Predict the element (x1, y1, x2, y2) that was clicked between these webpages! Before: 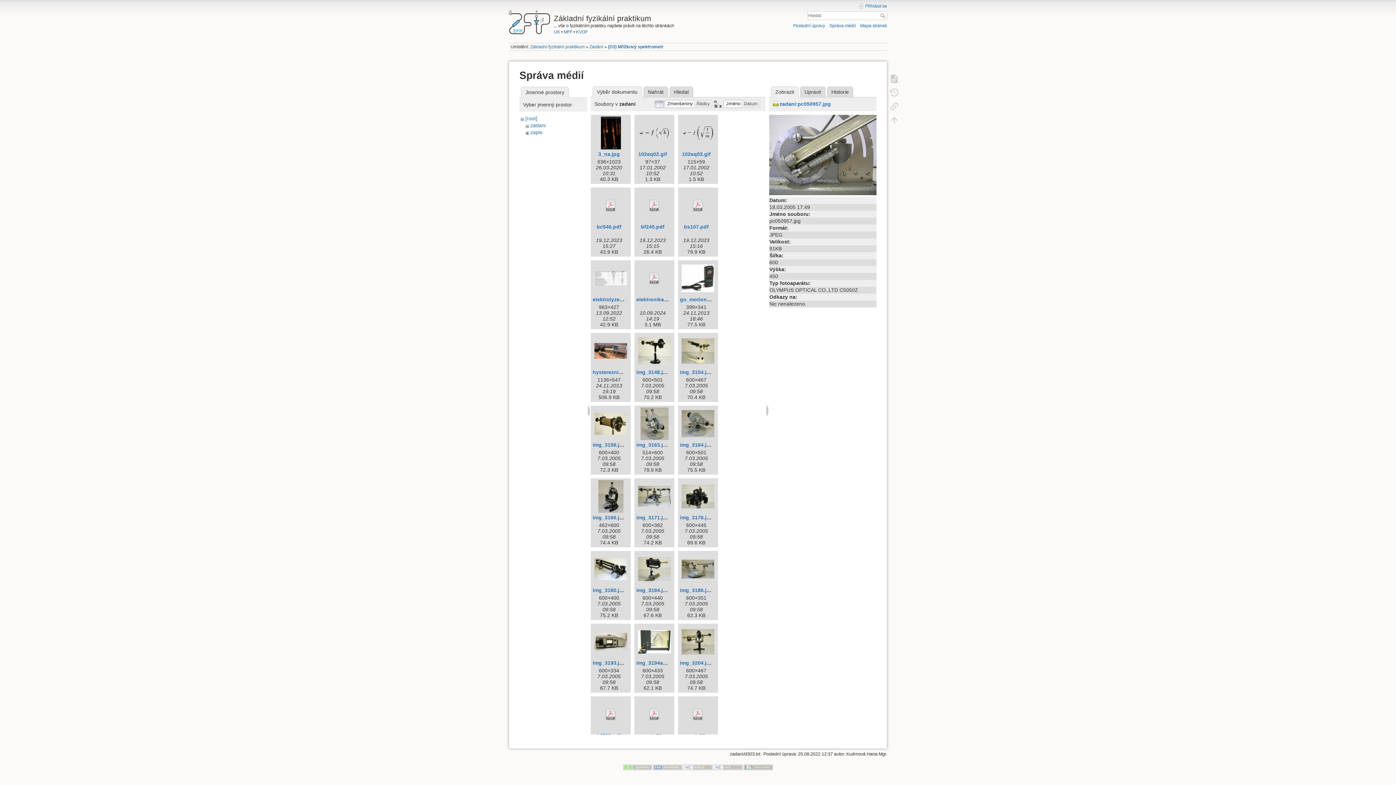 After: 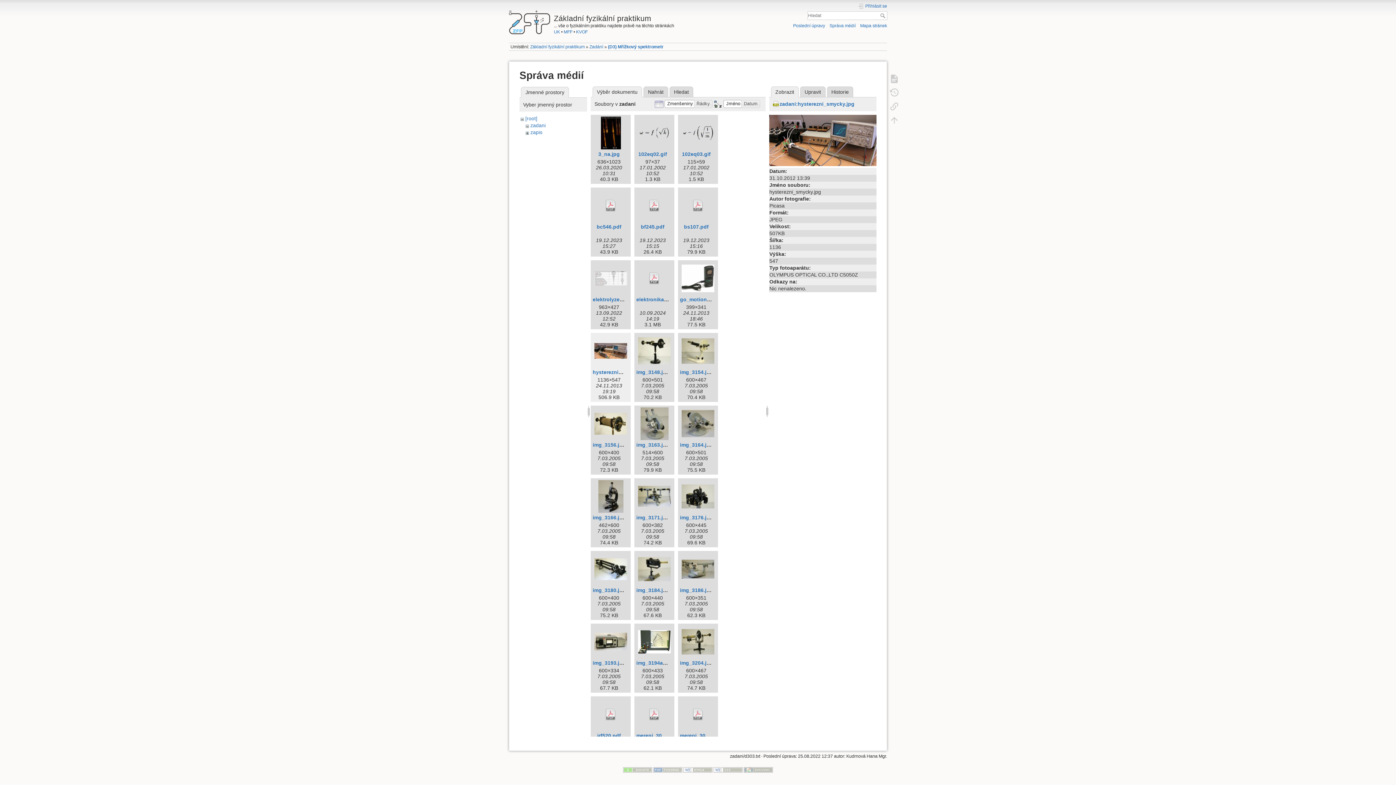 Action: bbox: (592, 334, 629, 367)